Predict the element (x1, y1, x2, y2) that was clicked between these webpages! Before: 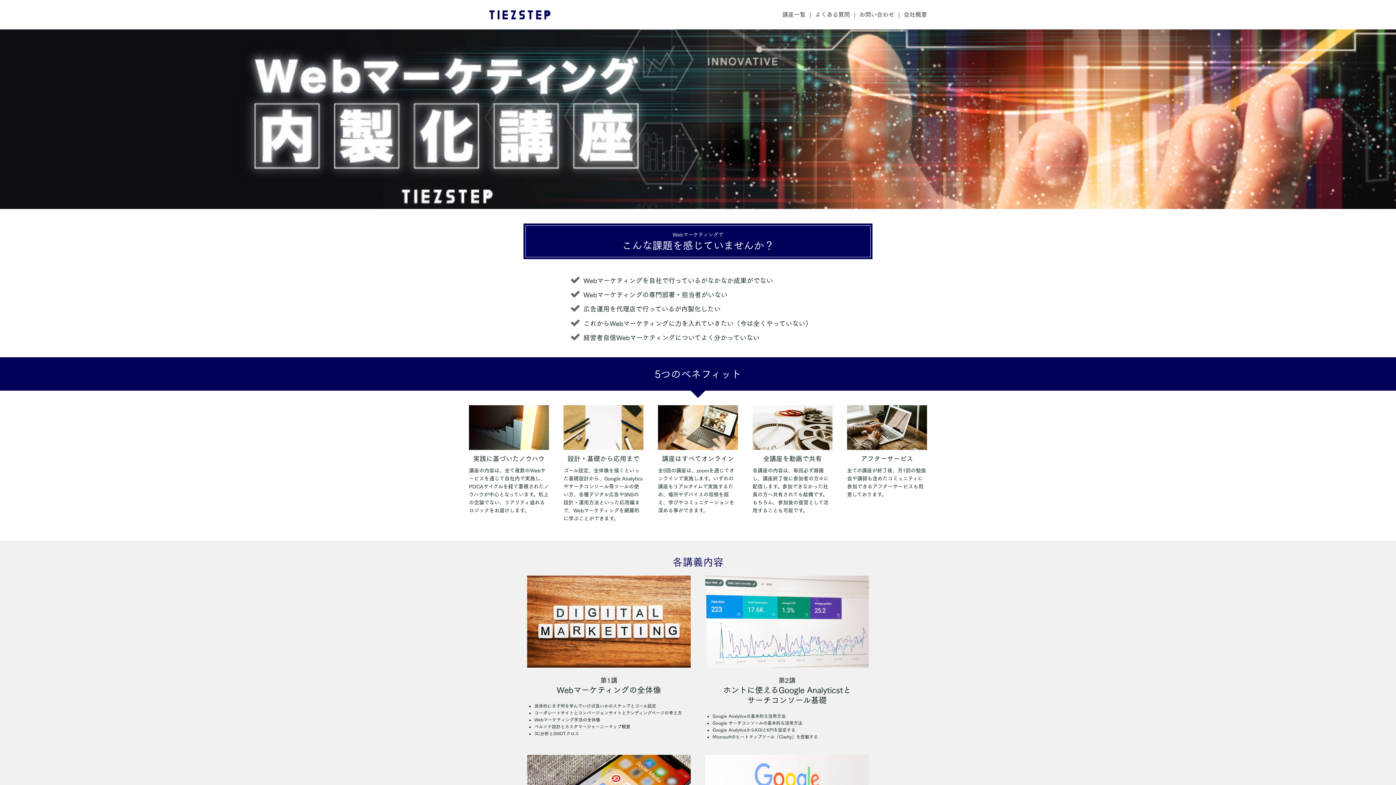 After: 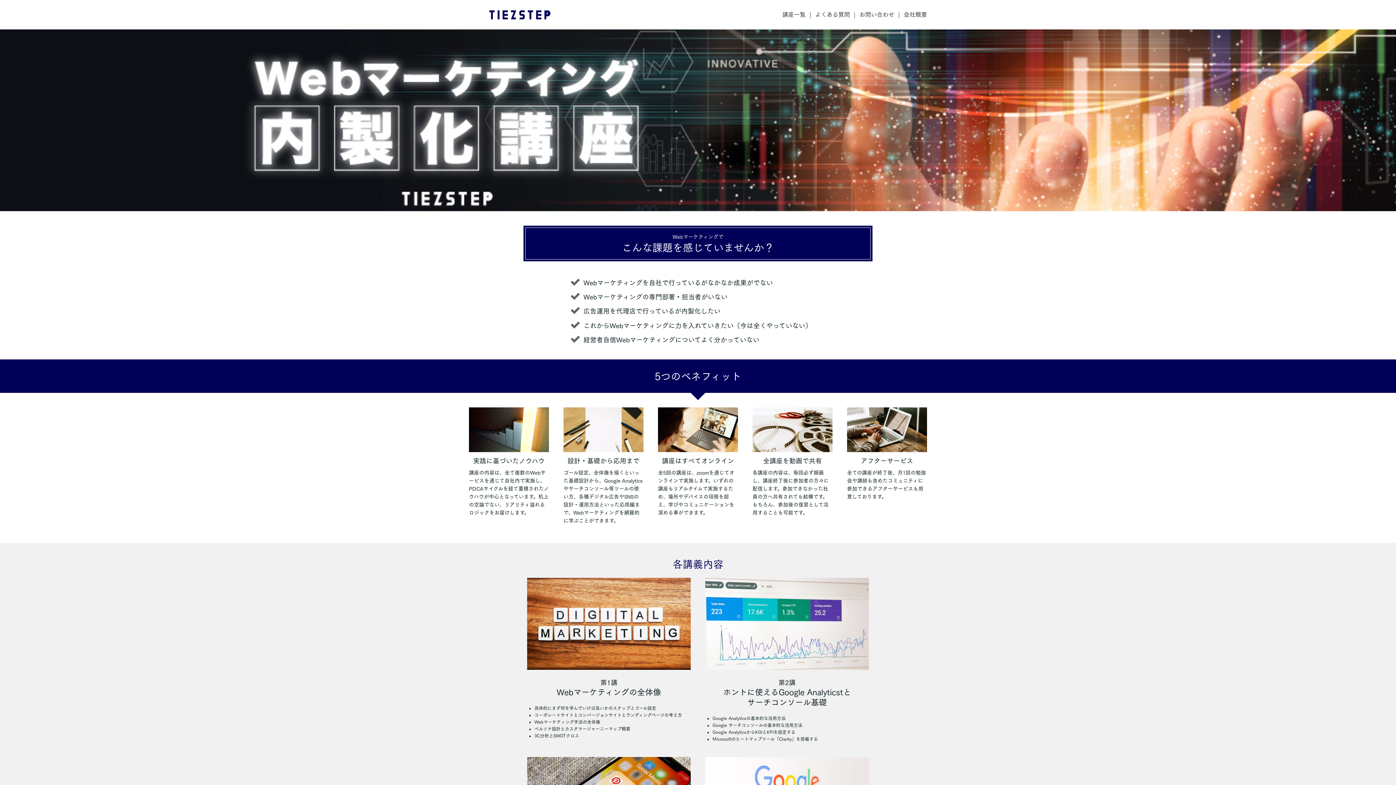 Action: bbox: (815, 10, 850, 19) label: よくある質問